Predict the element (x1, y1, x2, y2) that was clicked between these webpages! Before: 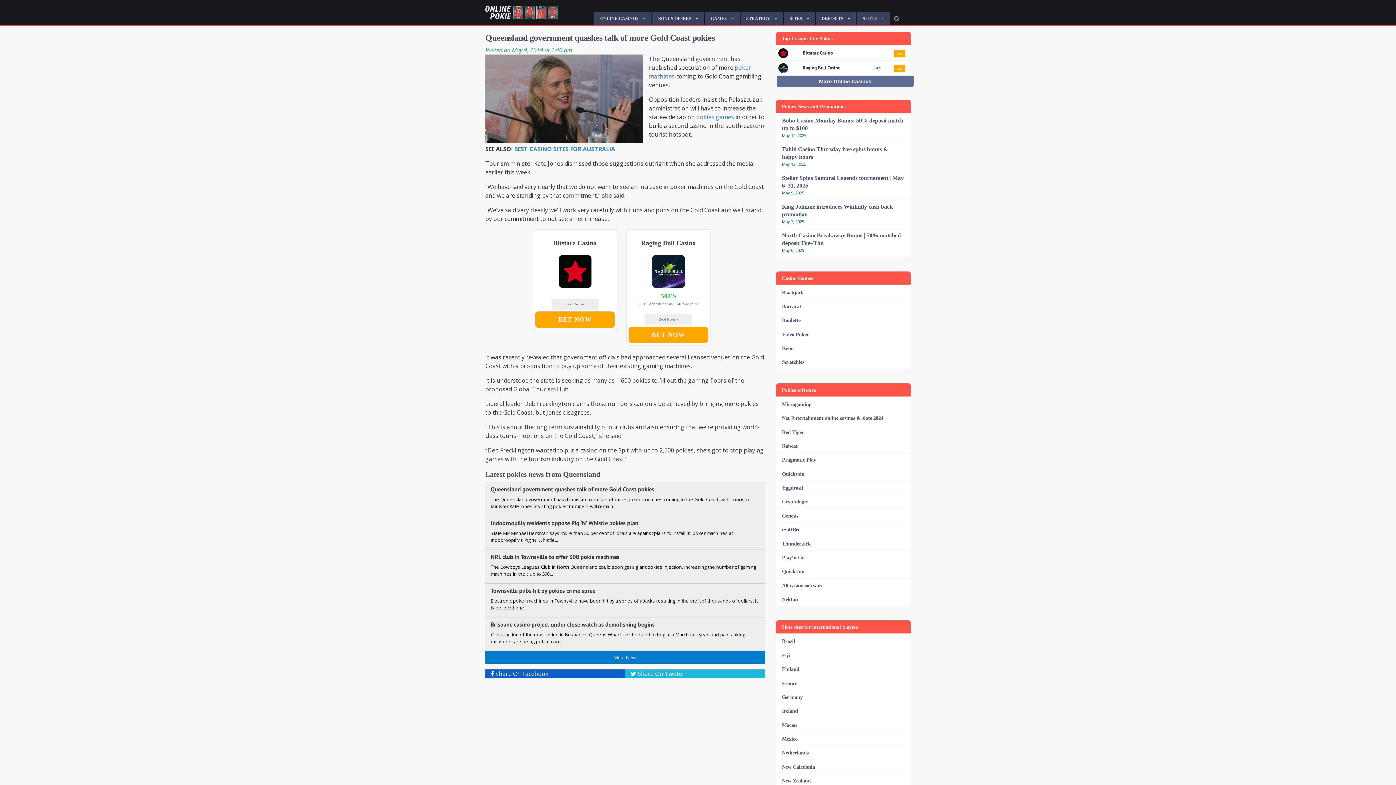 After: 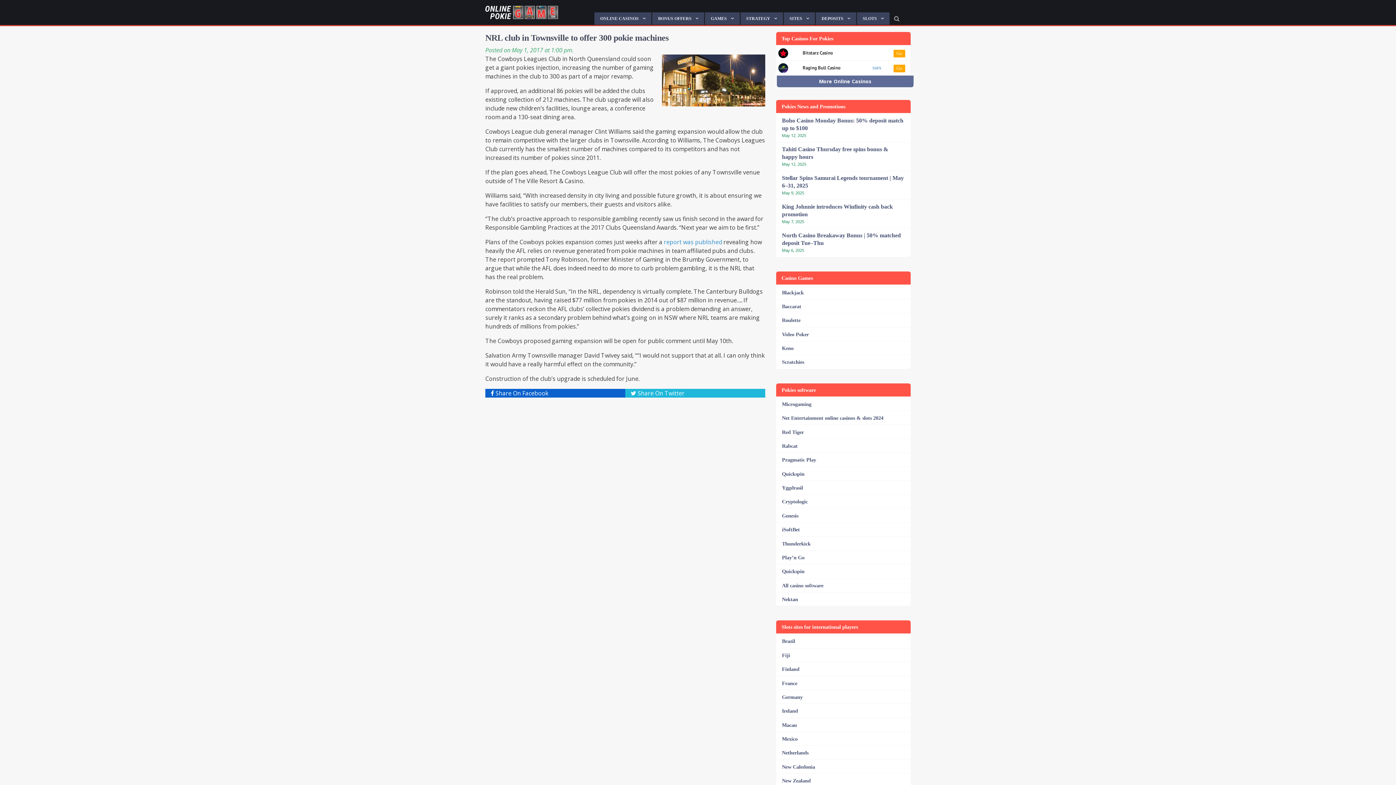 Action: label: NRL club in Townsville to offer 300 pokie machines

The Cowboys Leagues Club in North Queensland could soon get a giant pokies injection, increasing the number of gaming machines in the club to 300... bbox: (485, 550, 765, 583)